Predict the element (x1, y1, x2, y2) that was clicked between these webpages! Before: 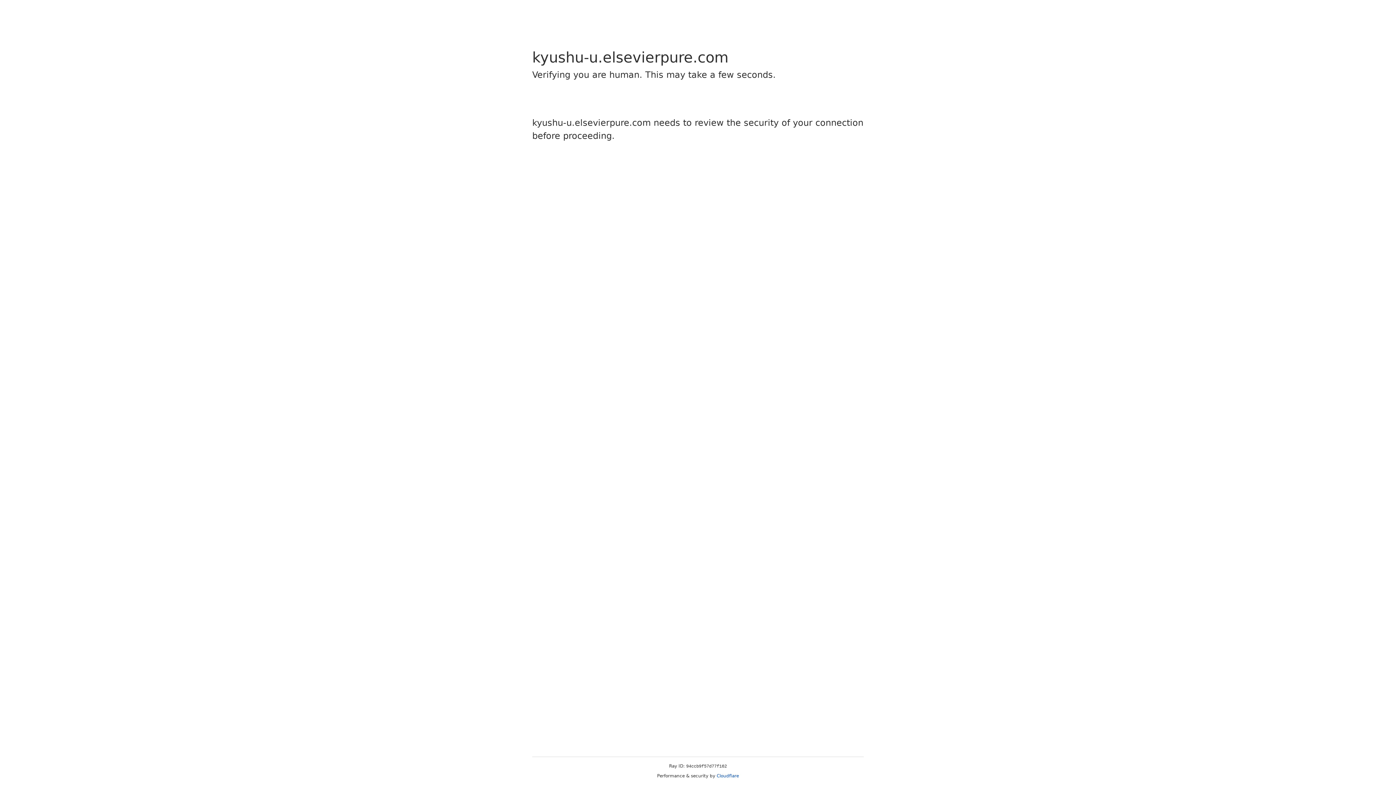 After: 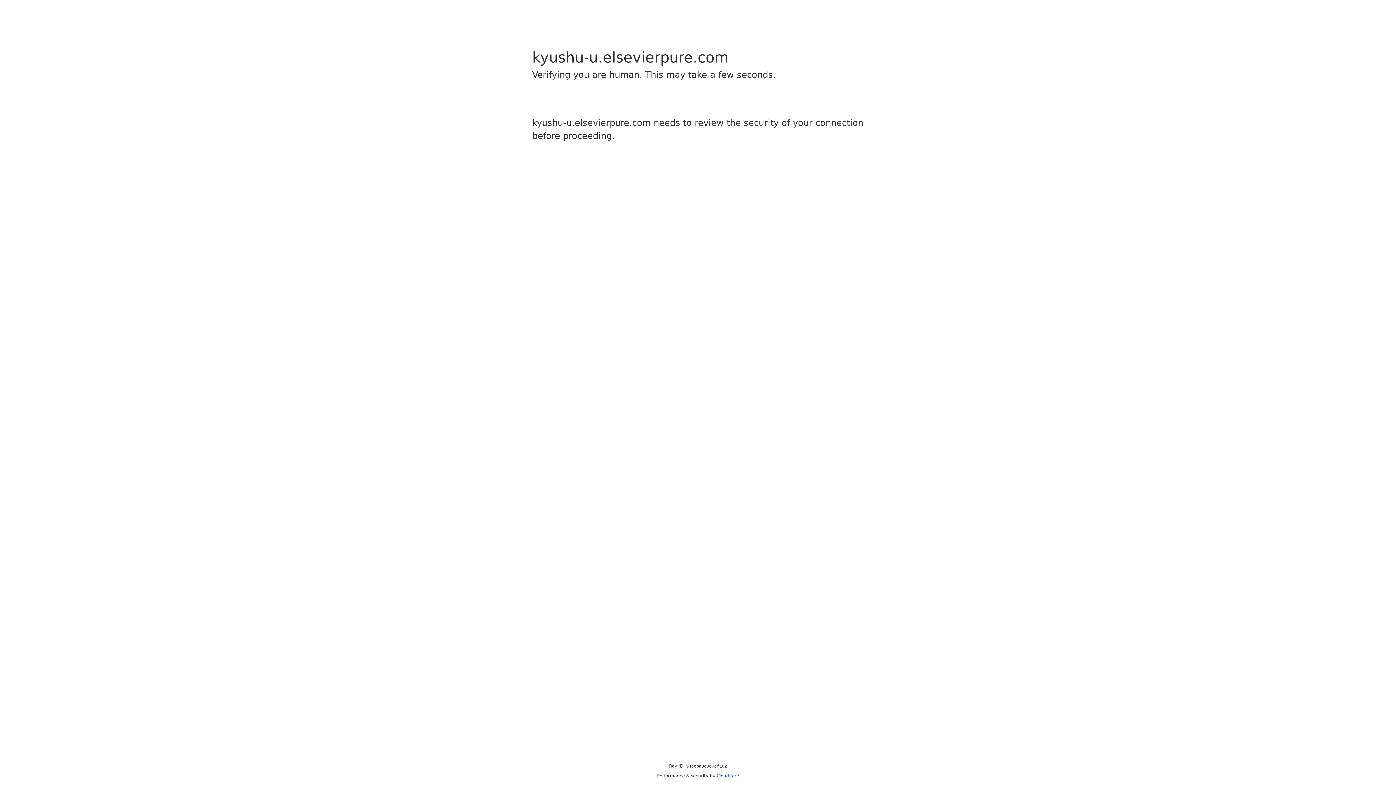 Action: label: Cloudflare bbox: (716, 773, 739, 778)